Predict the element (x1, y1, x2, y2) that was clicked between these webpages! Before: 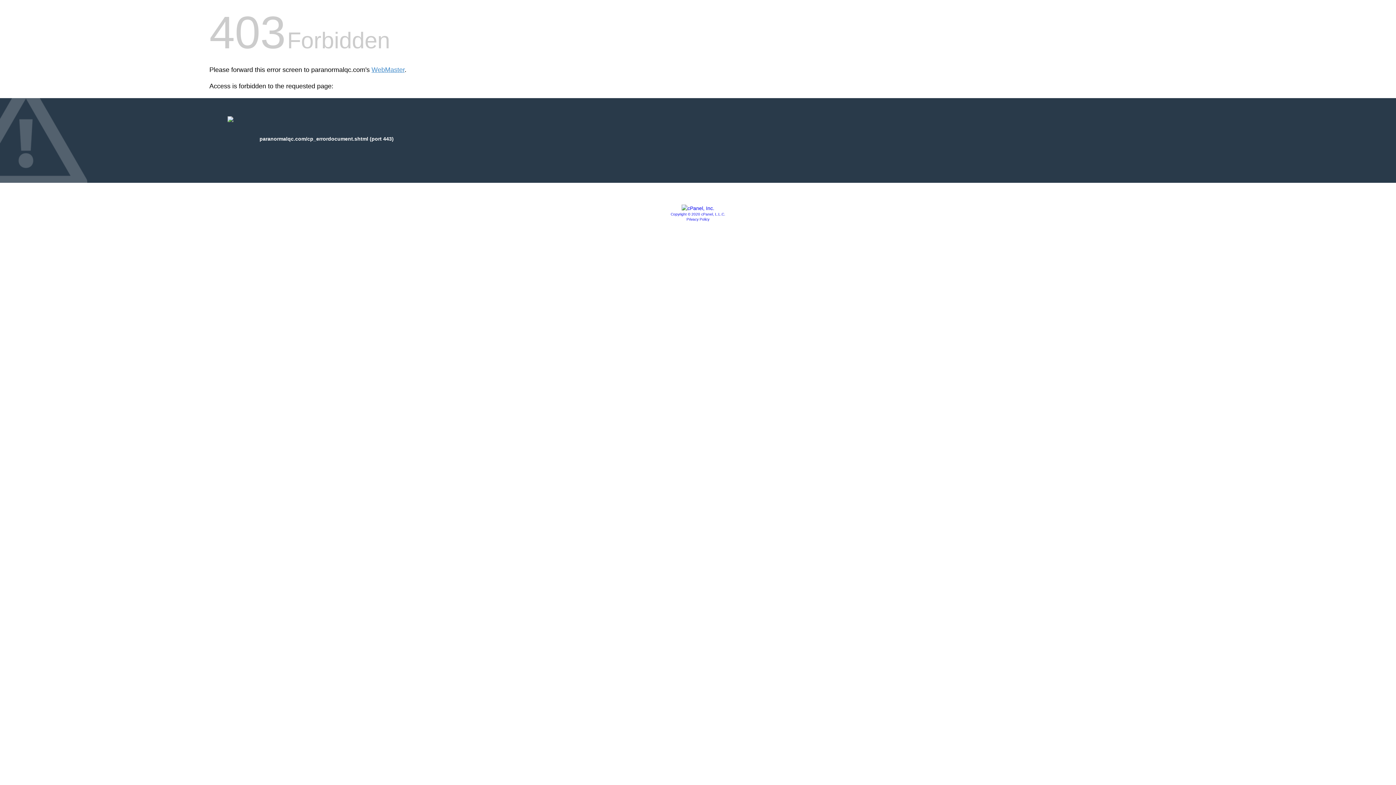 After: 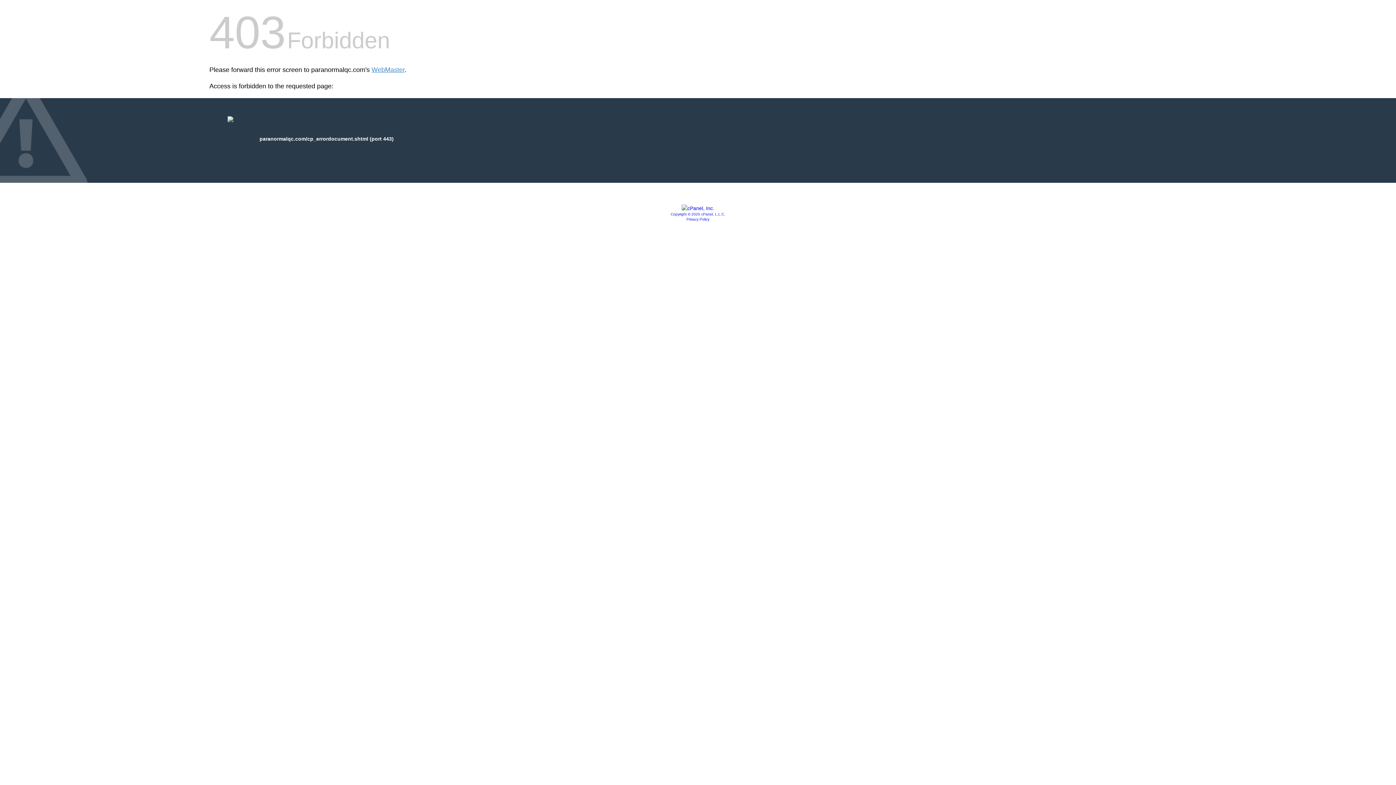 Action: label: Copyright © 2020 cPanel, L.L.C. bbox: (670, 212, 725, 216)